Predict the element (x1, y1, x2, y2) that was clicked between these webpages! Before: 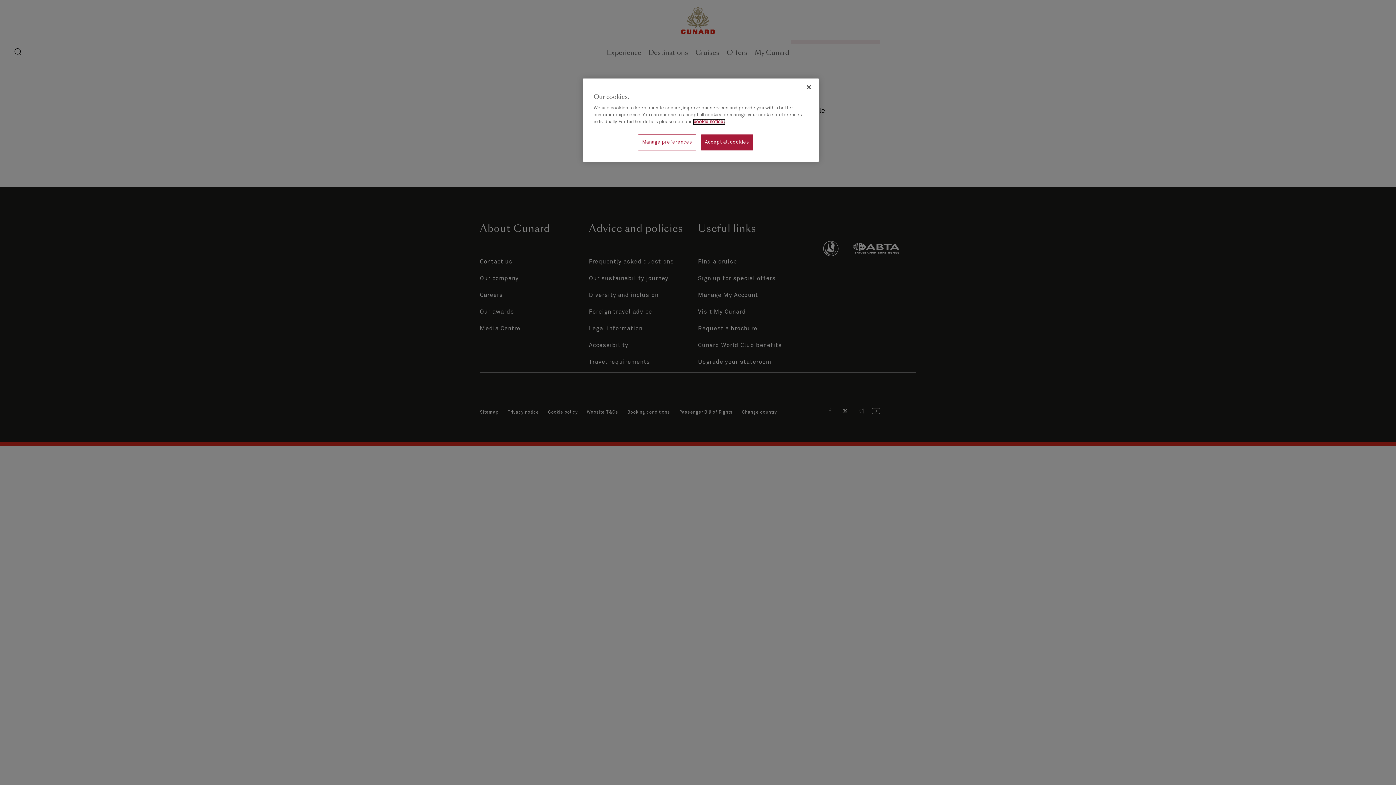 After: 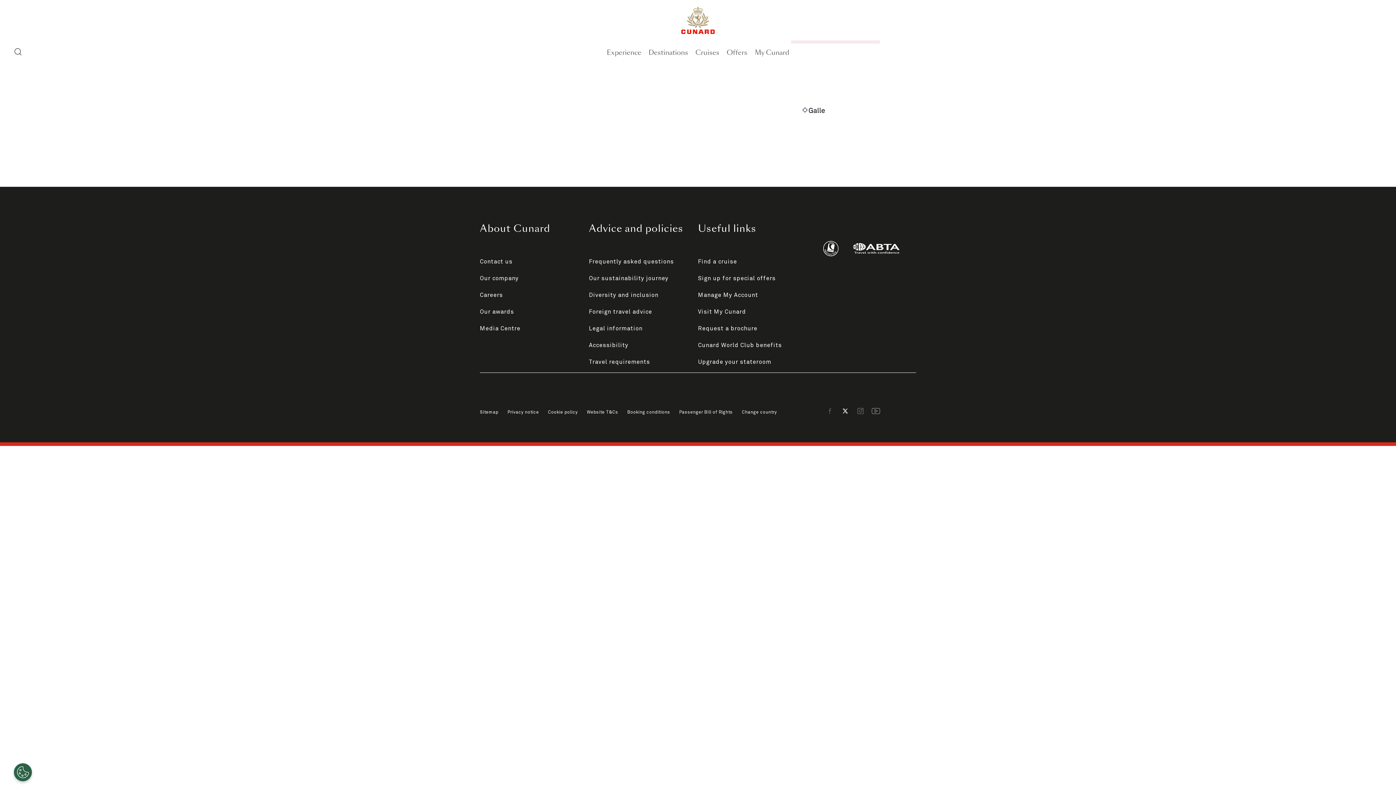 Action: bbox: (801, 79, 817, 95) label: Close